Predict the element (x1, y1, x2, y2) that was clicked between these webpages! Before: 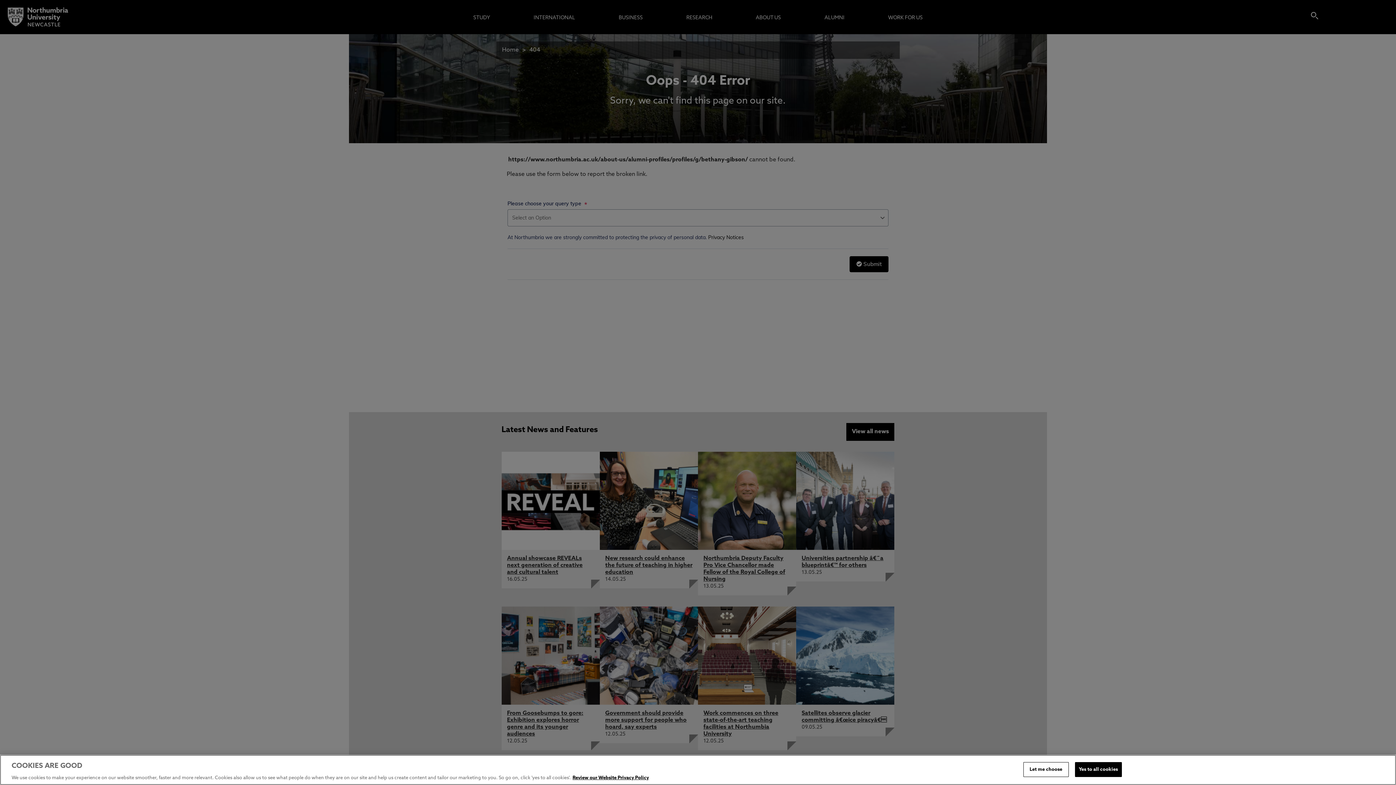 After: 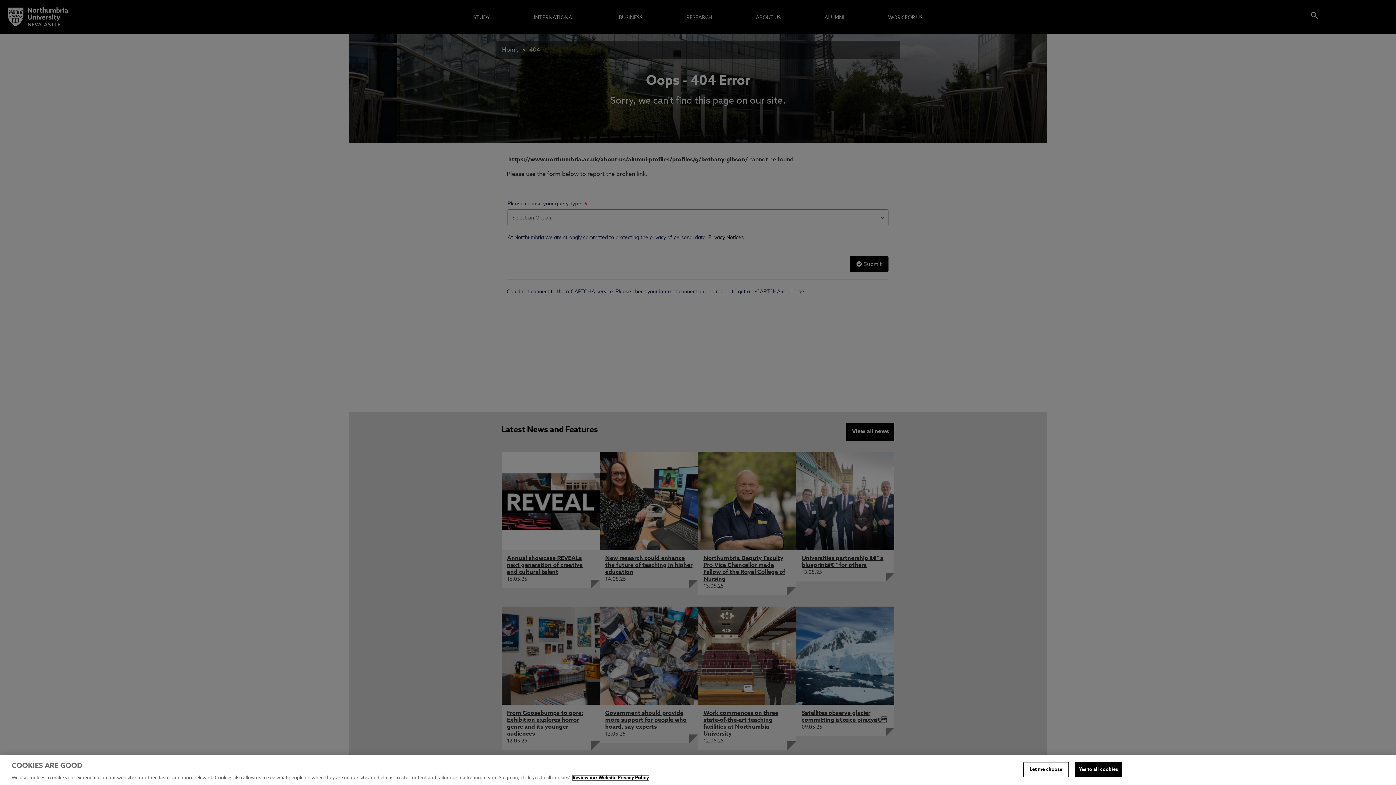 Action: label: More information about your privacy, opens in a new tab bbox: (572, 776, 649, 780)